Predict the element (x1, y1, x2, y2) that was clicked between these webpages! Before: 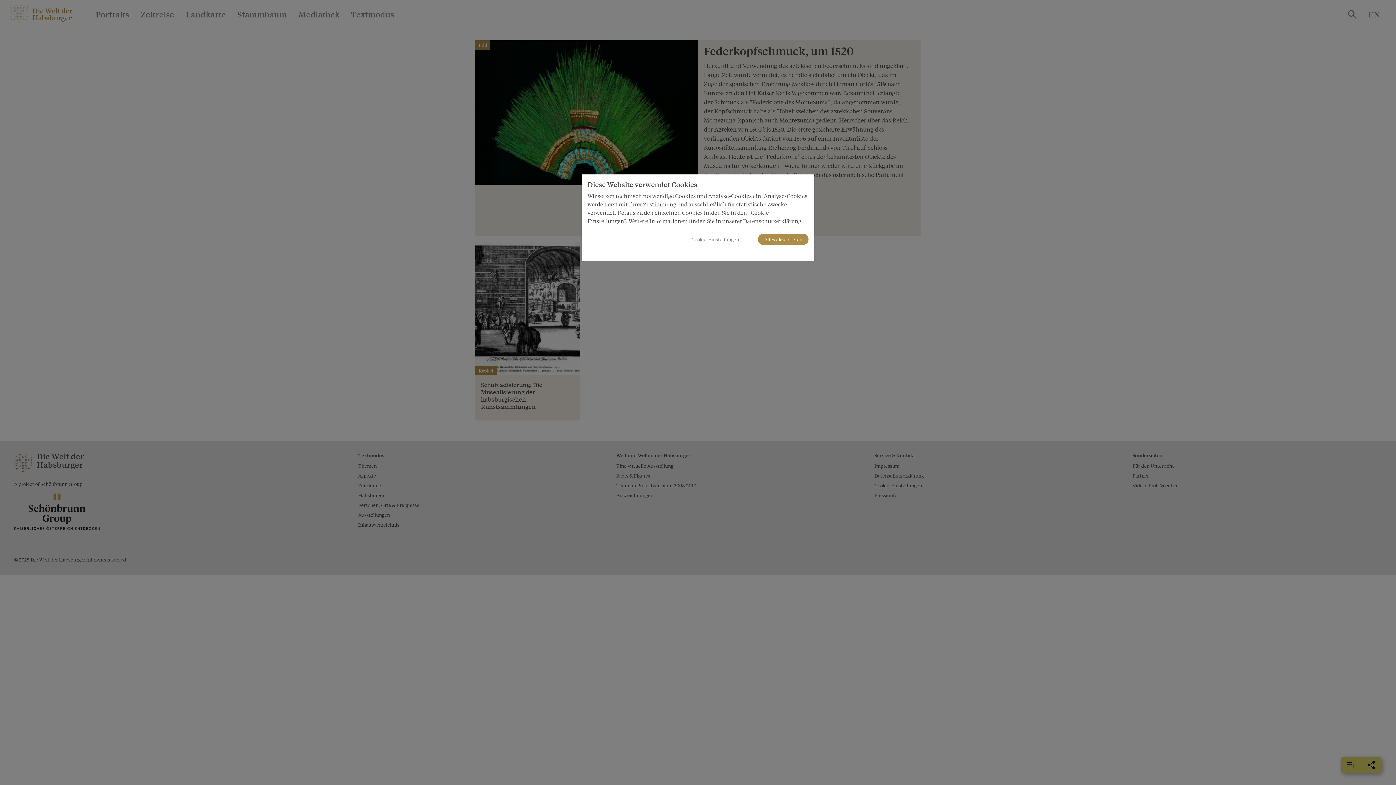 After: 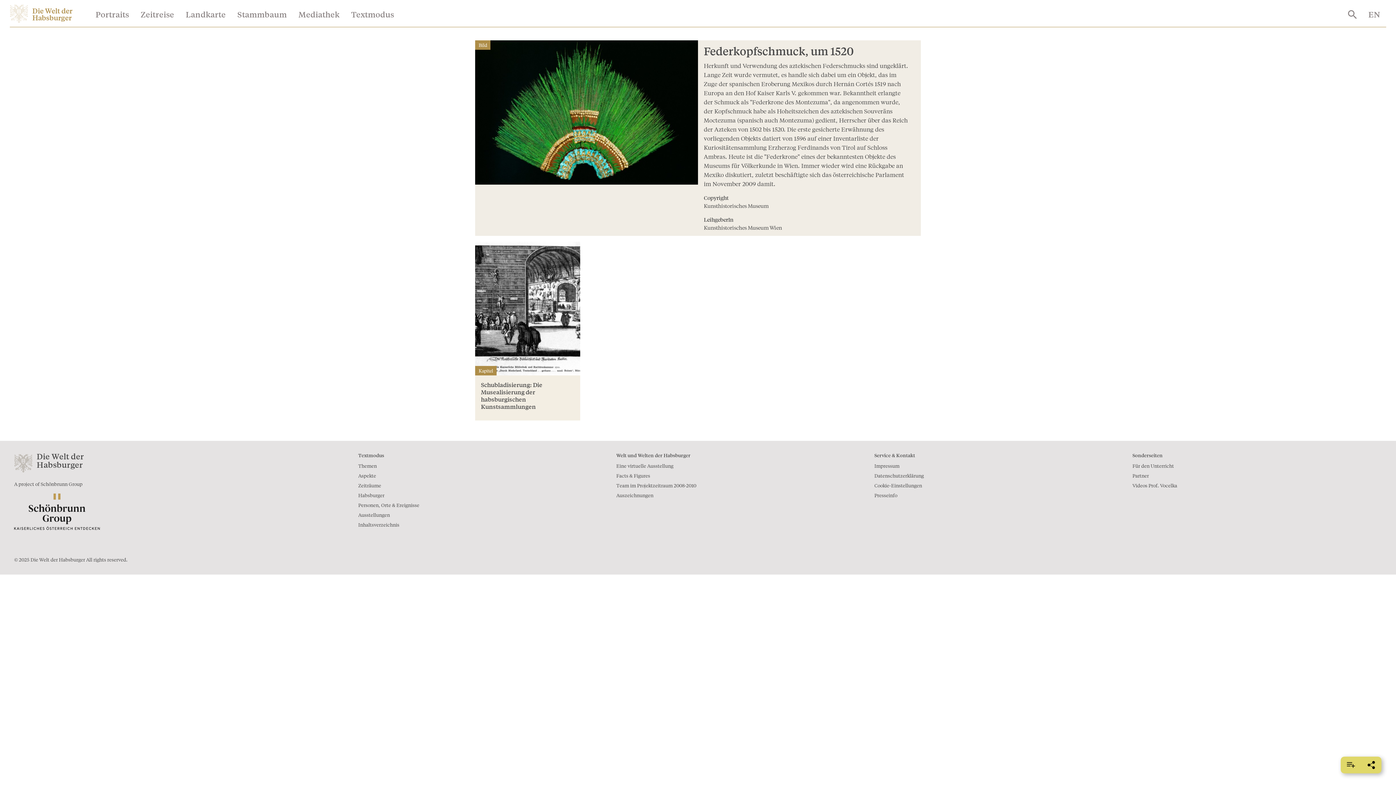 Action: label: Alles akzeptieren bbox: (758, 233, 808, 245)